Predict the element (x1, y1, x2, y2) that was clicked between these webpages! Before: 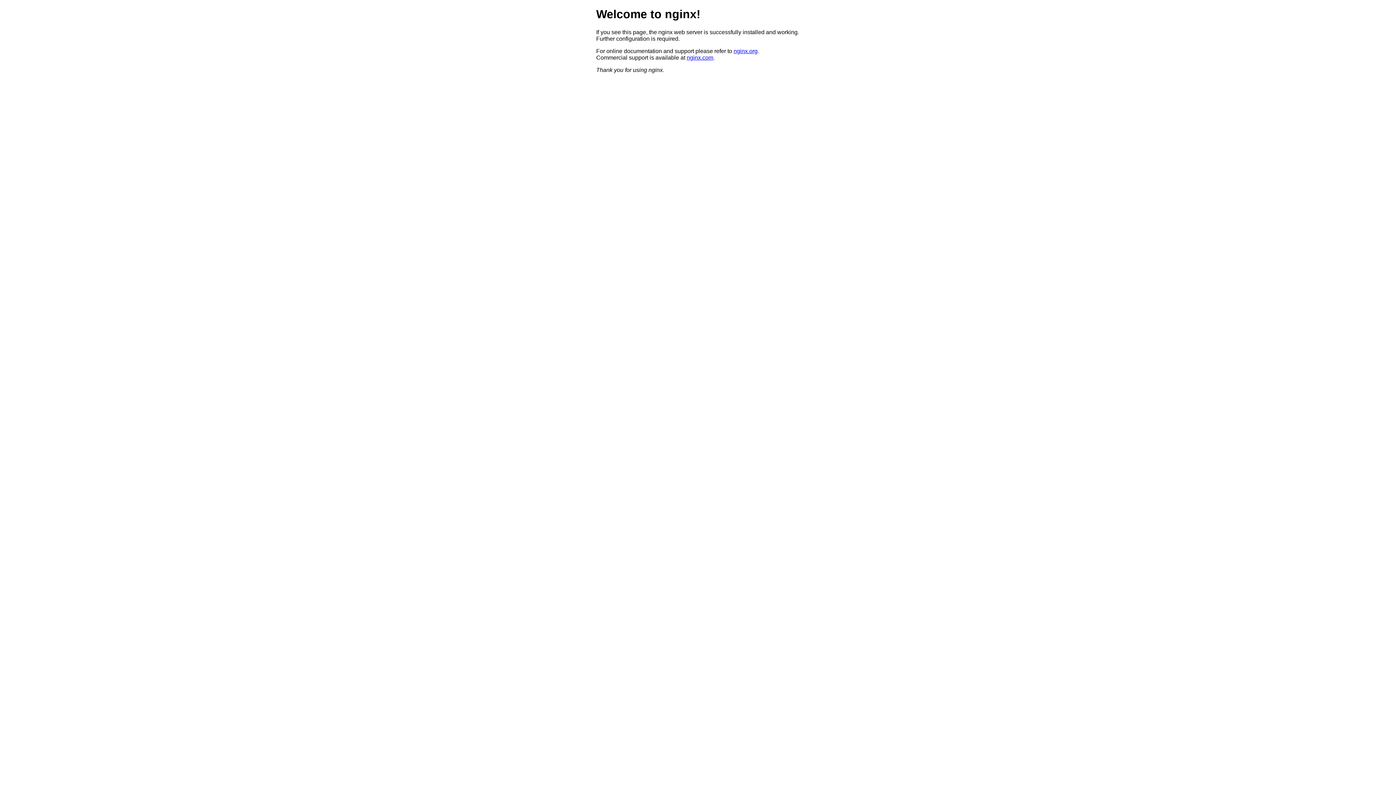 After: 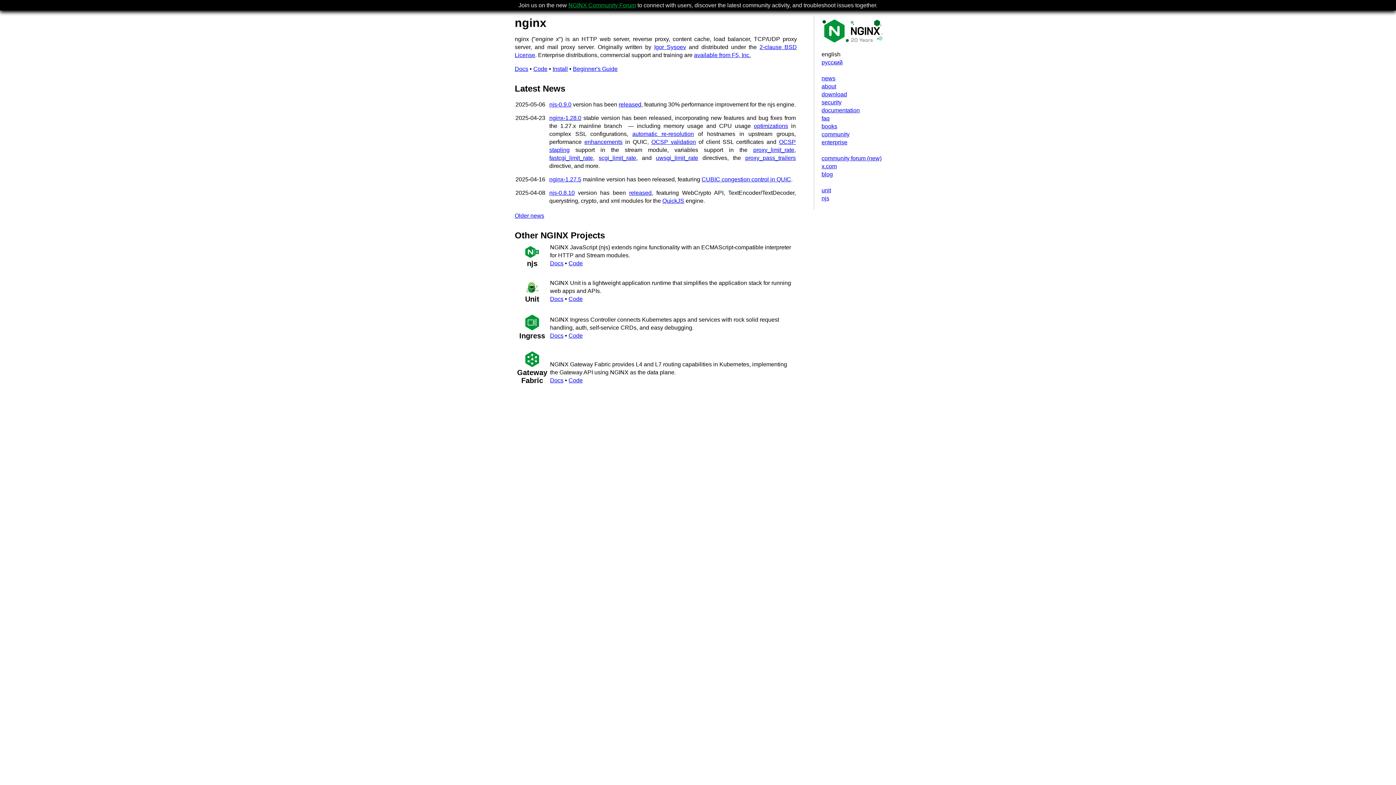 Action: label: nginx.org bbox: (733, 47, 757, 54)